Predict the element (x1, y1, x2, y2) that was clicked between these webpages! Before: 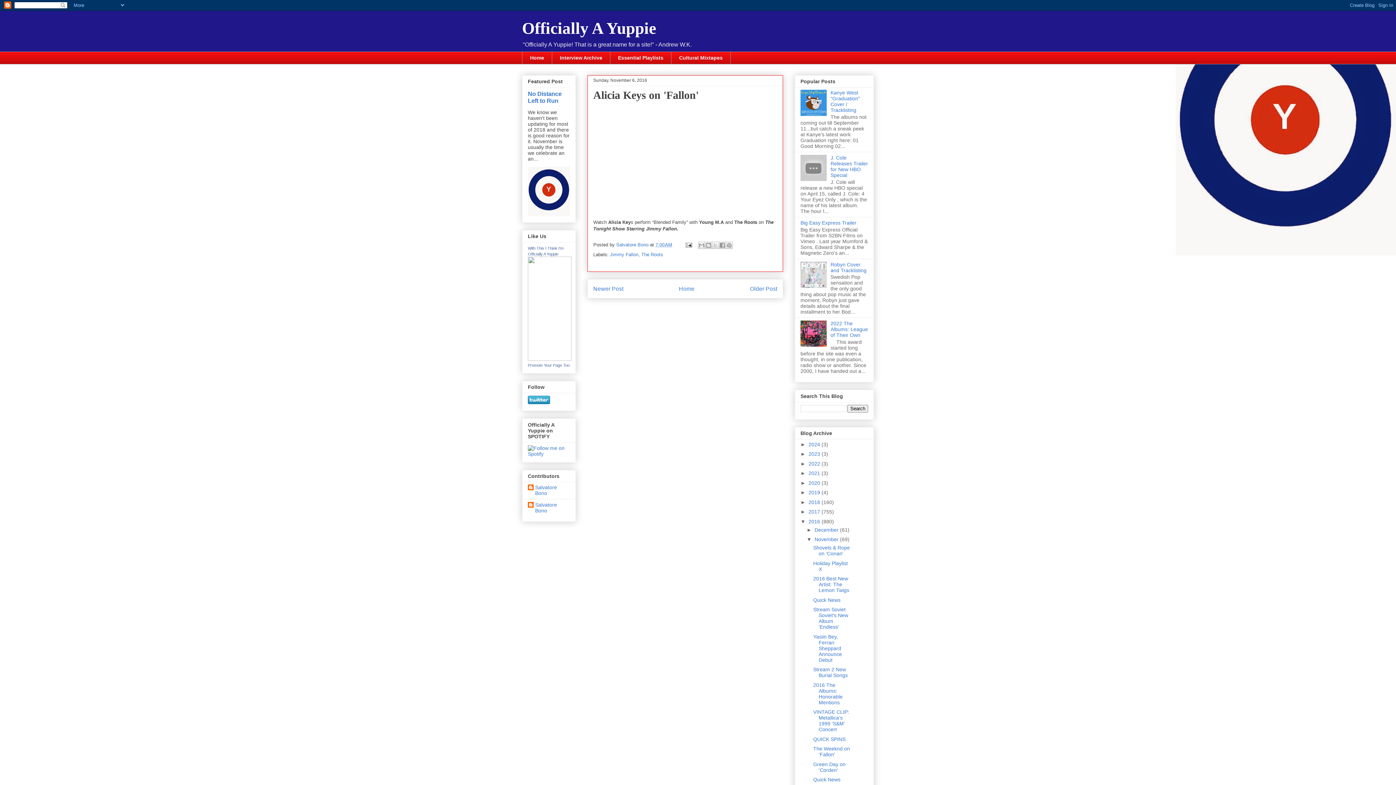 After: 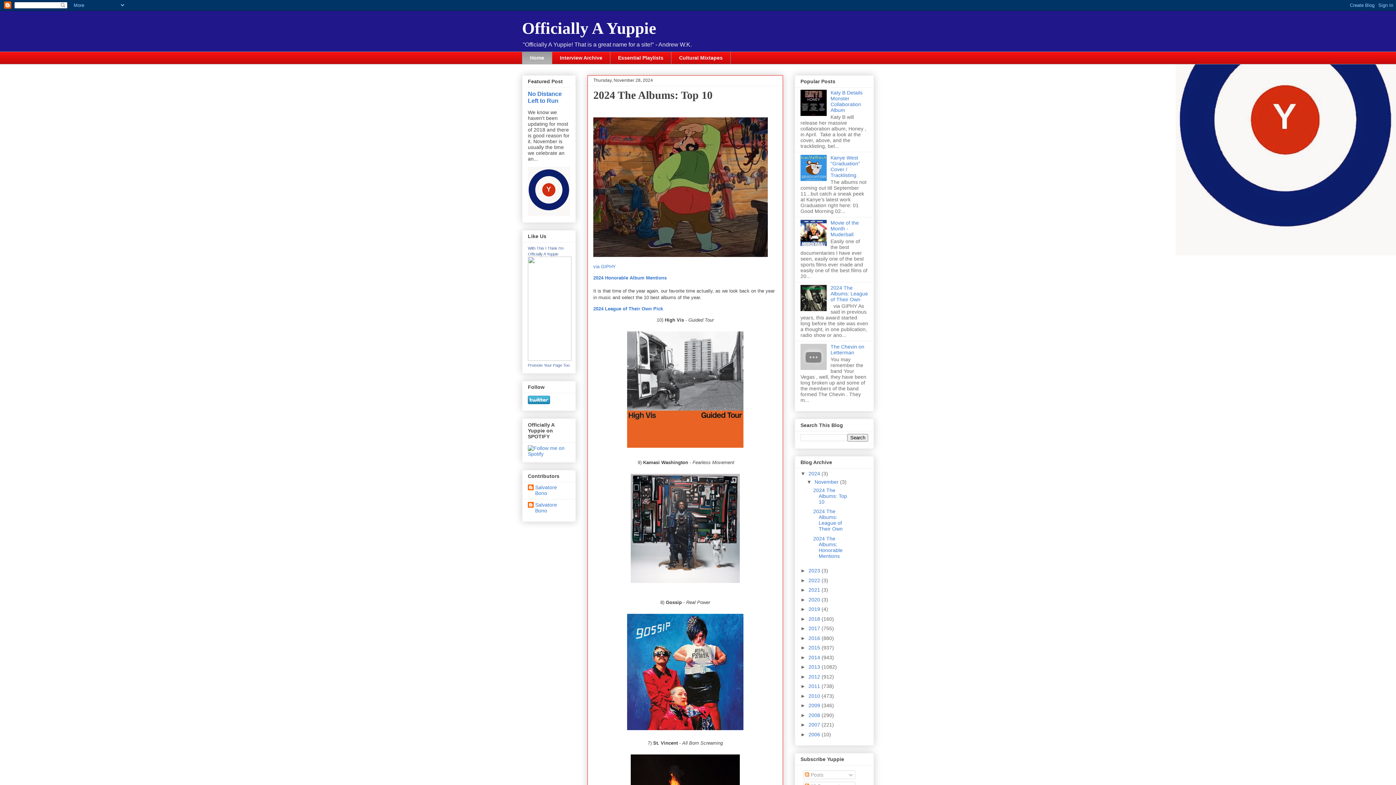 Action: bbox: (522, 51, 552, 64) label: Home